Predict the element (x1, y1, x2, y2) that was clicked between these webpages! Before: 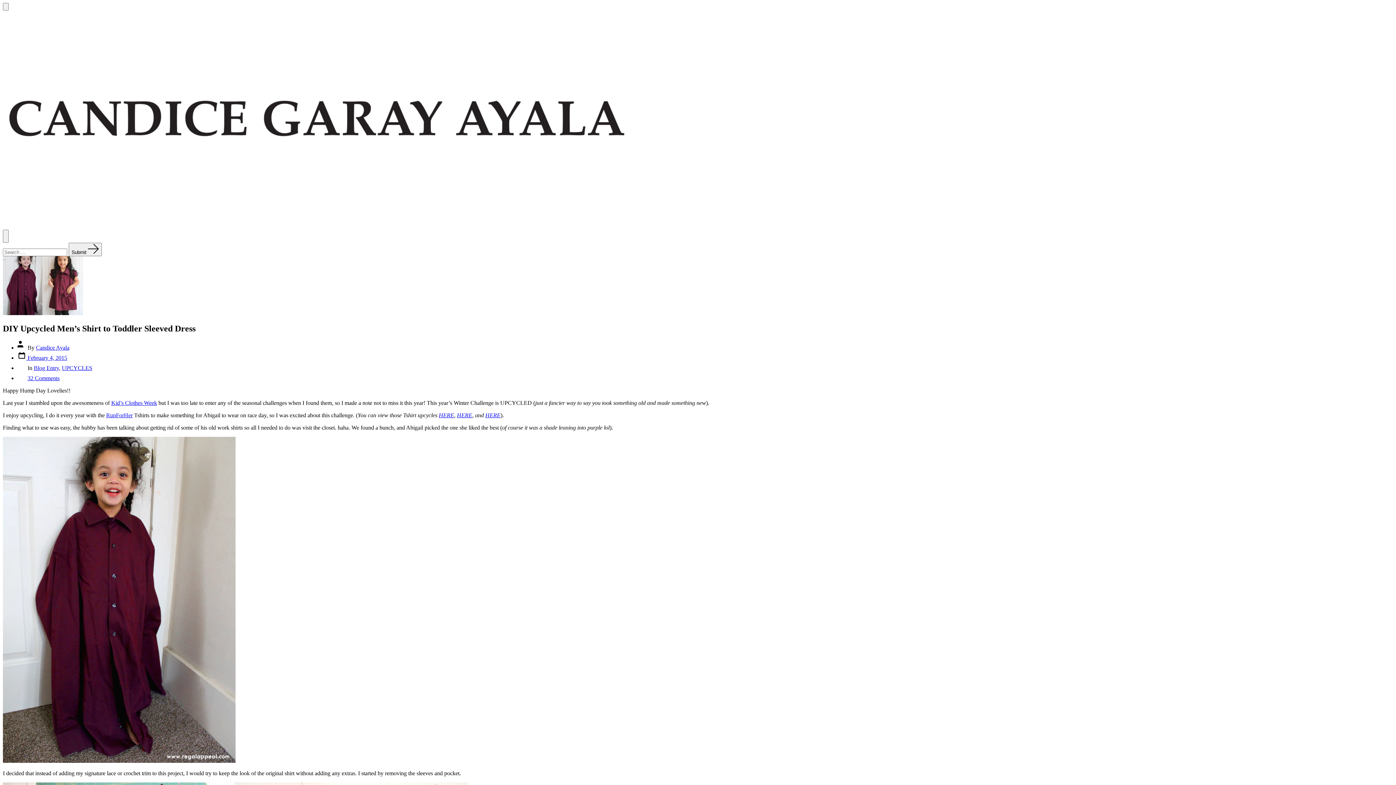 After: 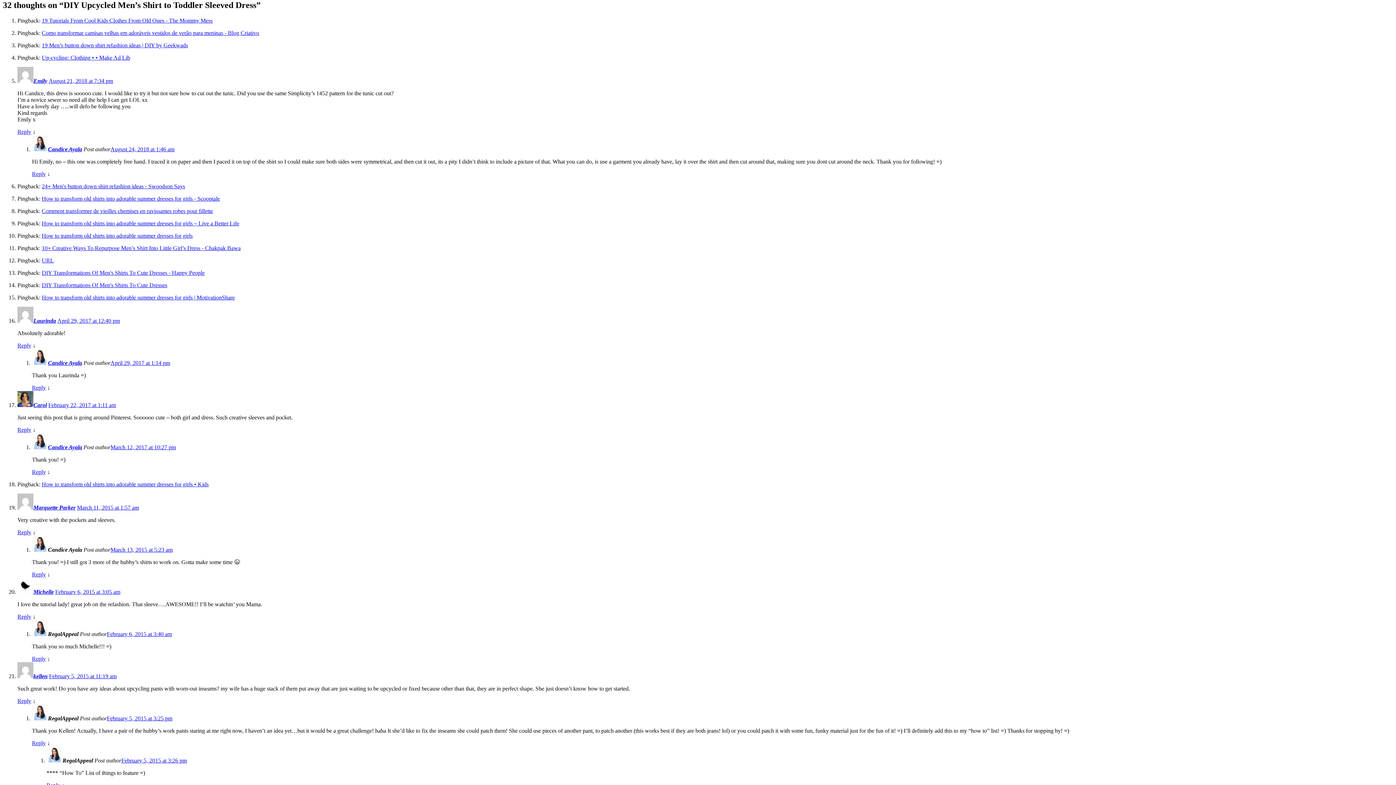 Action: bbox: (27, 375, 59, 381) label: 32 Comments
on DIY Upcycled Men’s Shirt to Toddler Sleeved Dress